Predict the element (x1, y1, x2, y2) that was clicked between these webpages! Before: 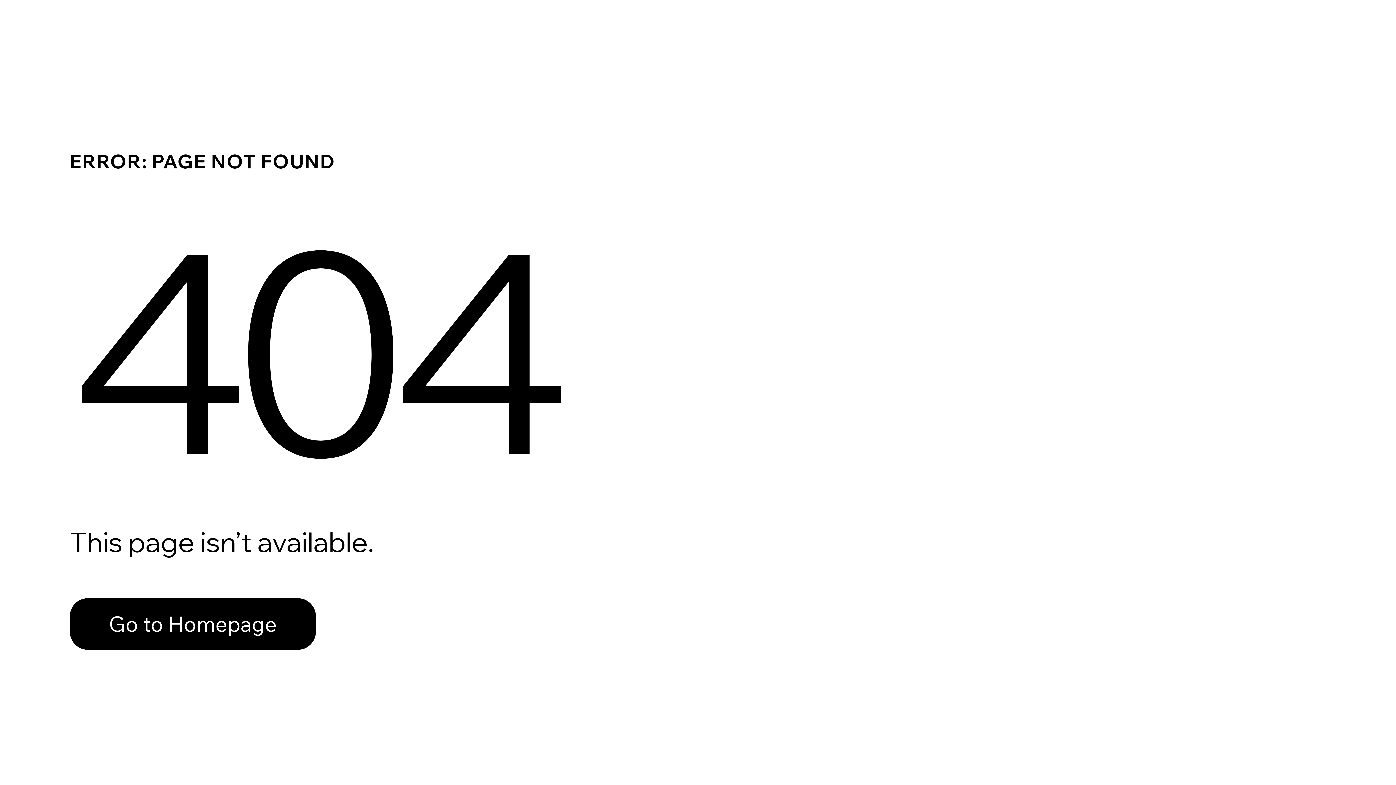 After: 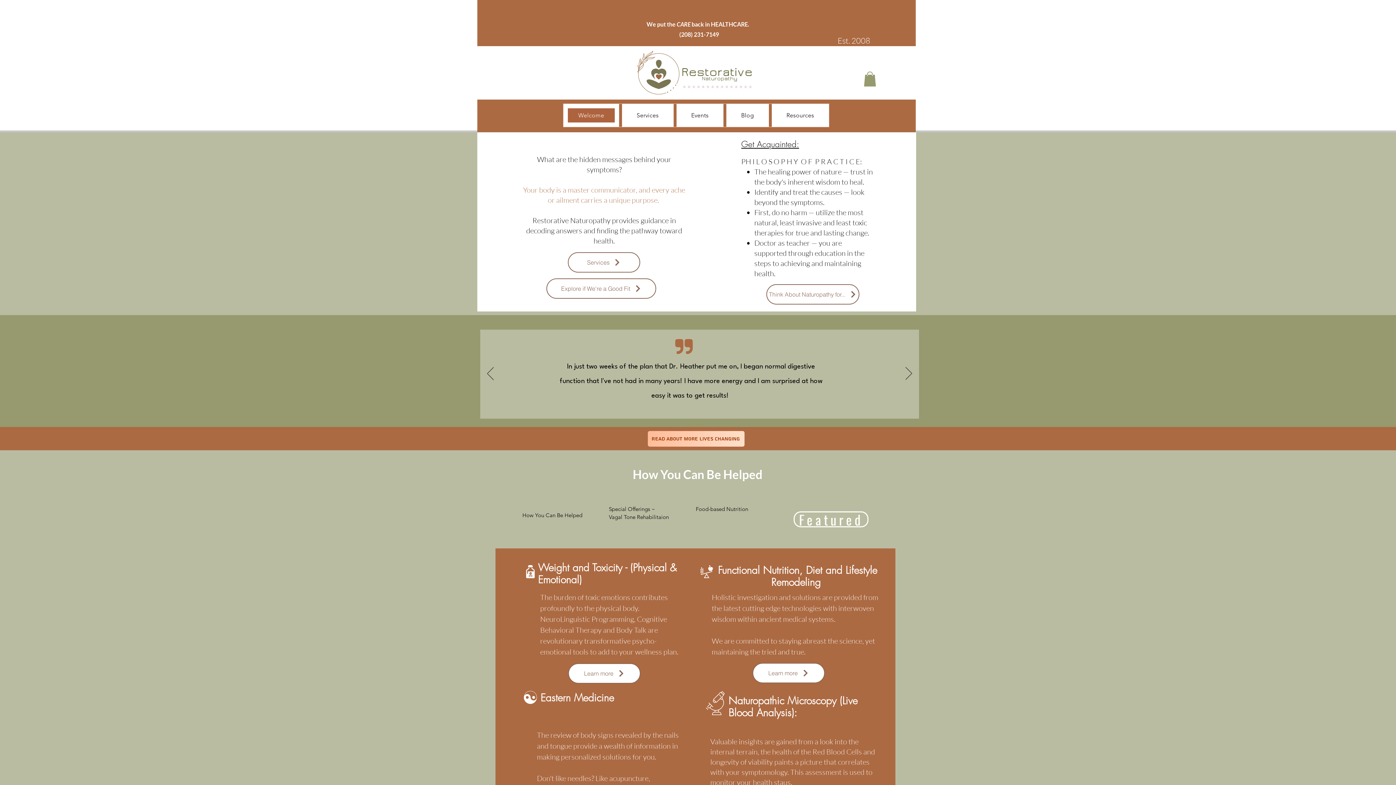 Action: label: Go to Homepage bbox: (69, 598, 316, 650)